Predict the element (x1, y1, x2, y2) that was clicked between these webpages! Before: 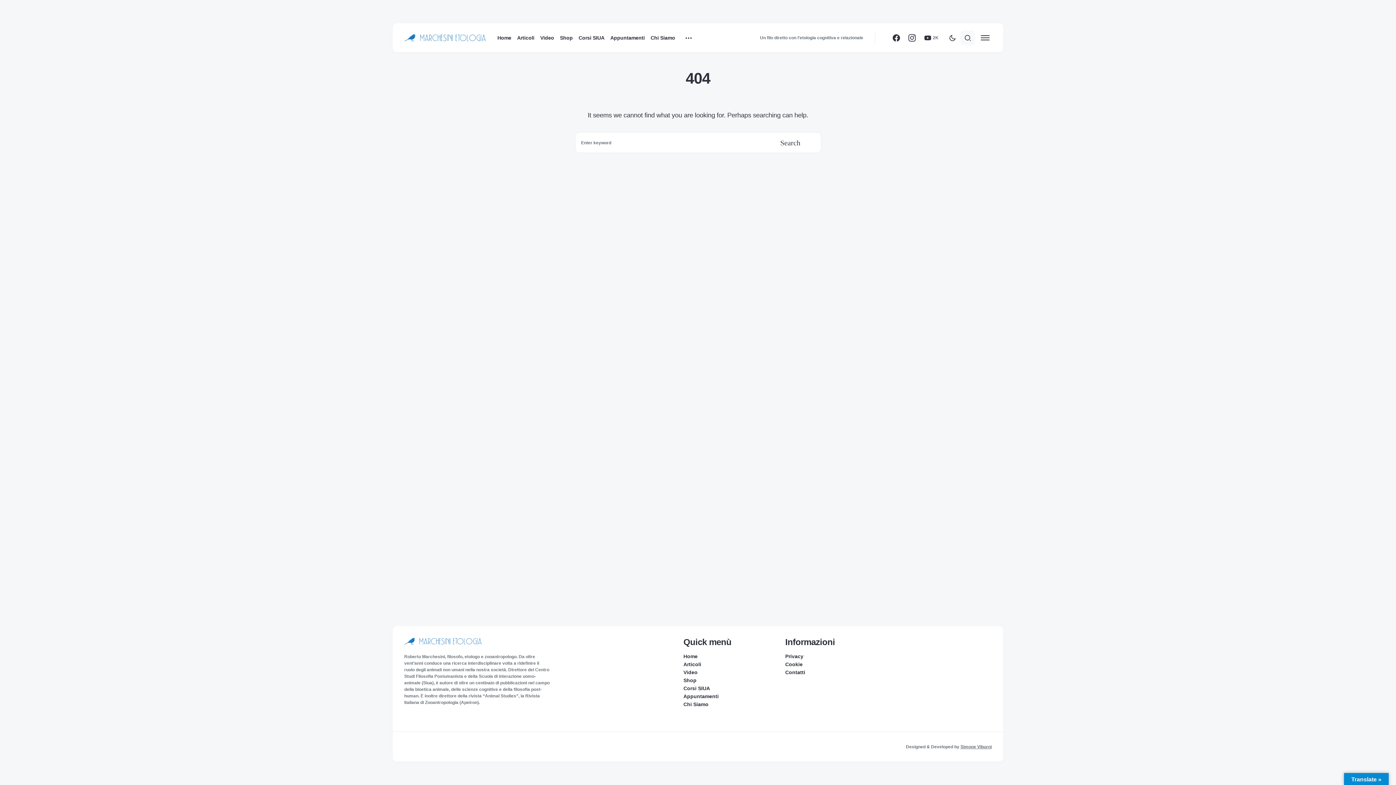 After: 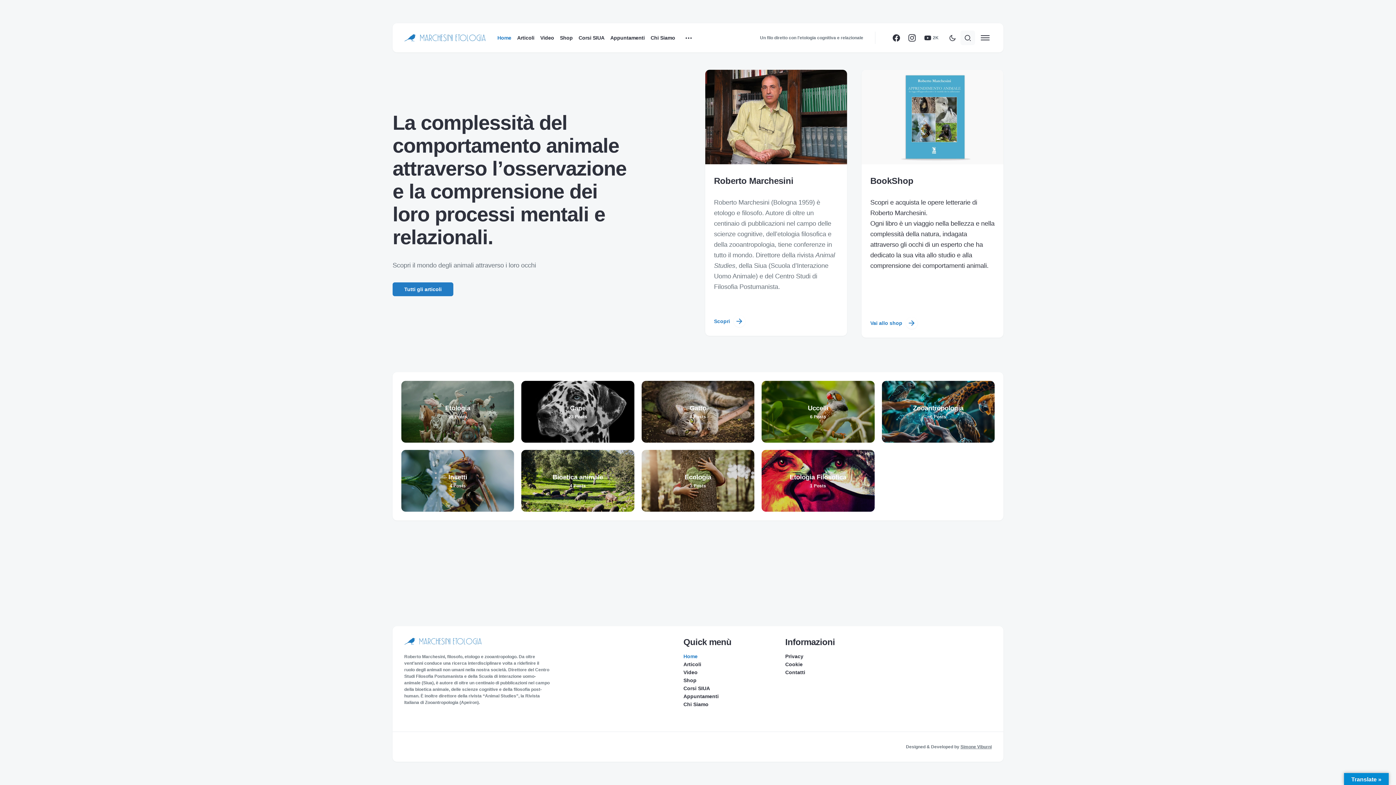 Action: bbox: (404, 638, 481, 645)